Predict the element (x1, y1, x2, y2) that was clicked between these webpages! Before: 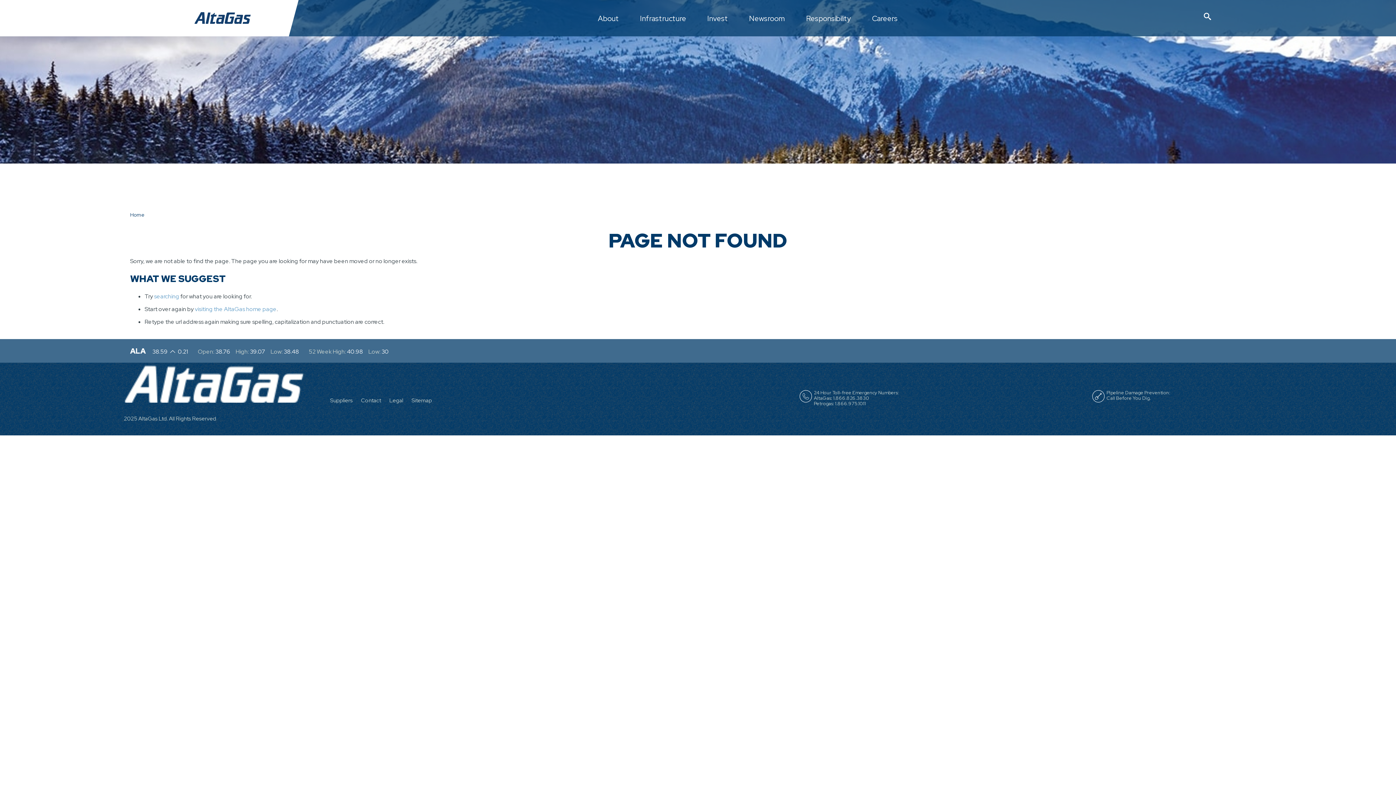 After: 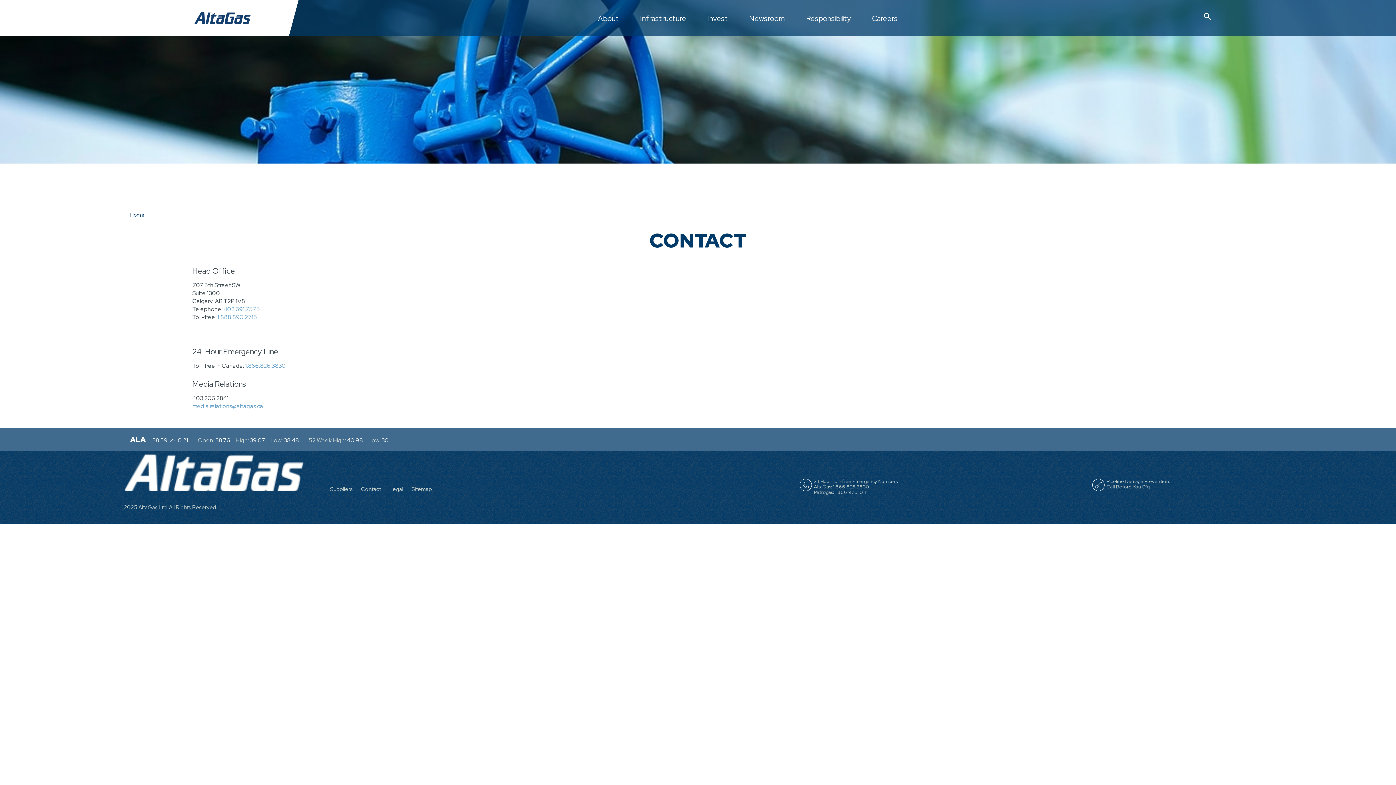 Action: bbox: (361, 397, 381, 404) label: Contact